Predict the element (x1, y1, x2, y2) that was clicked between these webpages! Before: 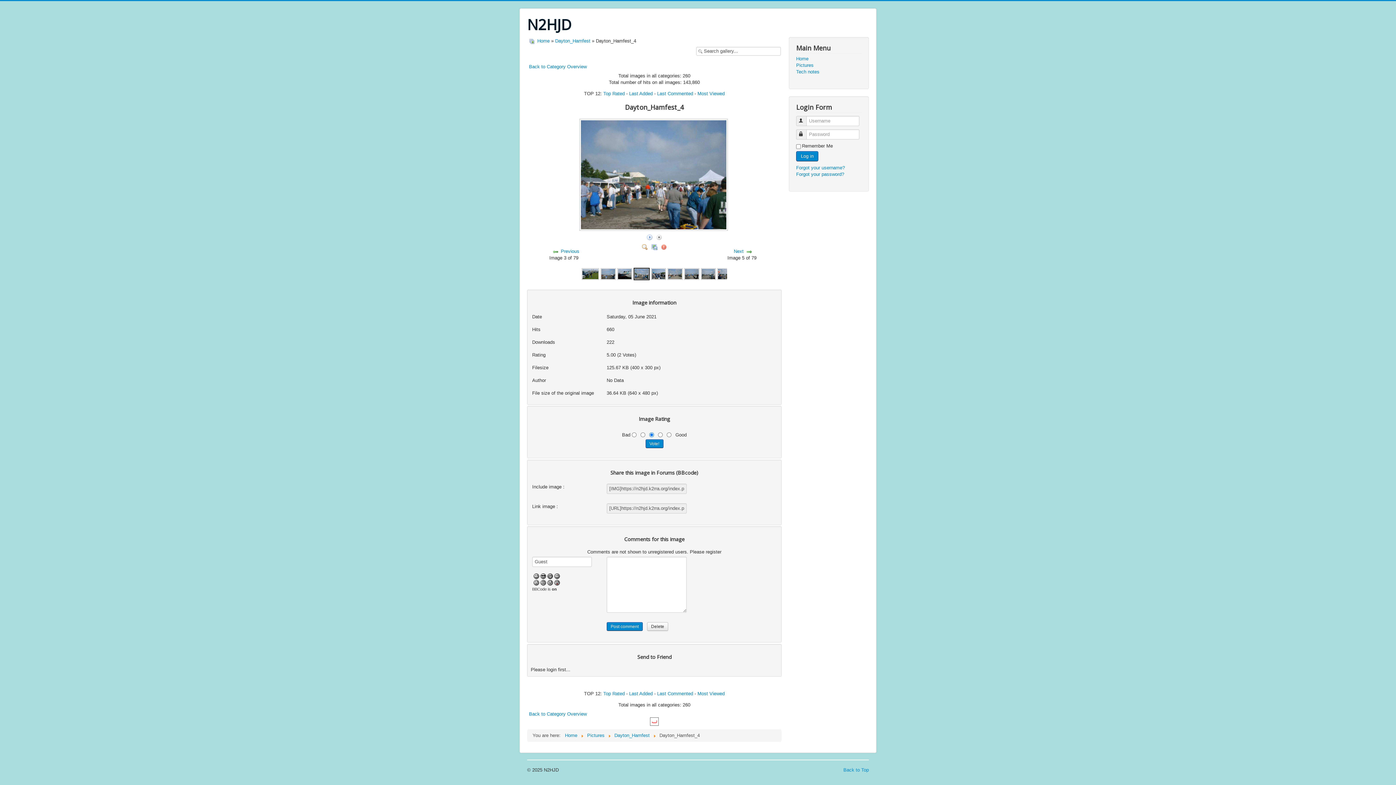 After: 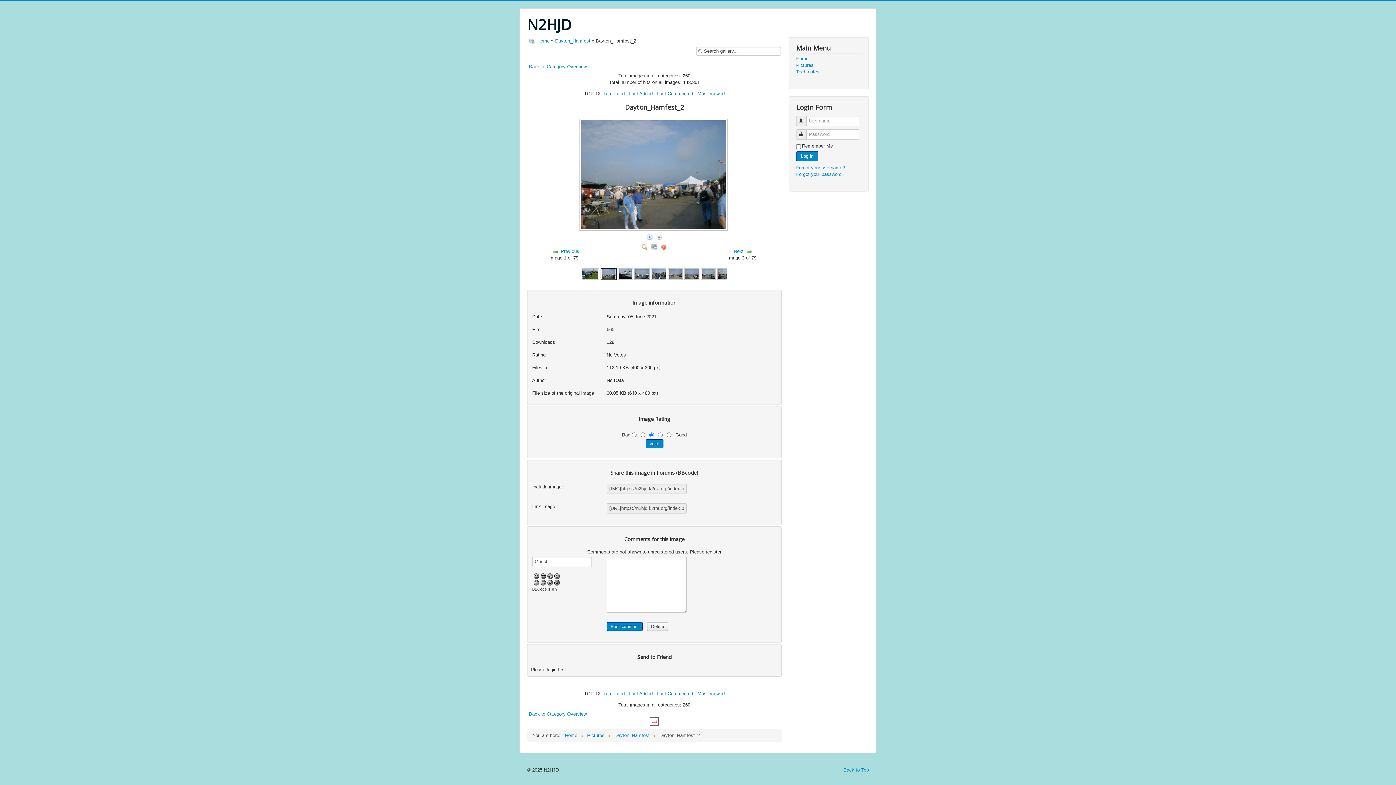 Action: bbox: (600, 271, 615, 276)